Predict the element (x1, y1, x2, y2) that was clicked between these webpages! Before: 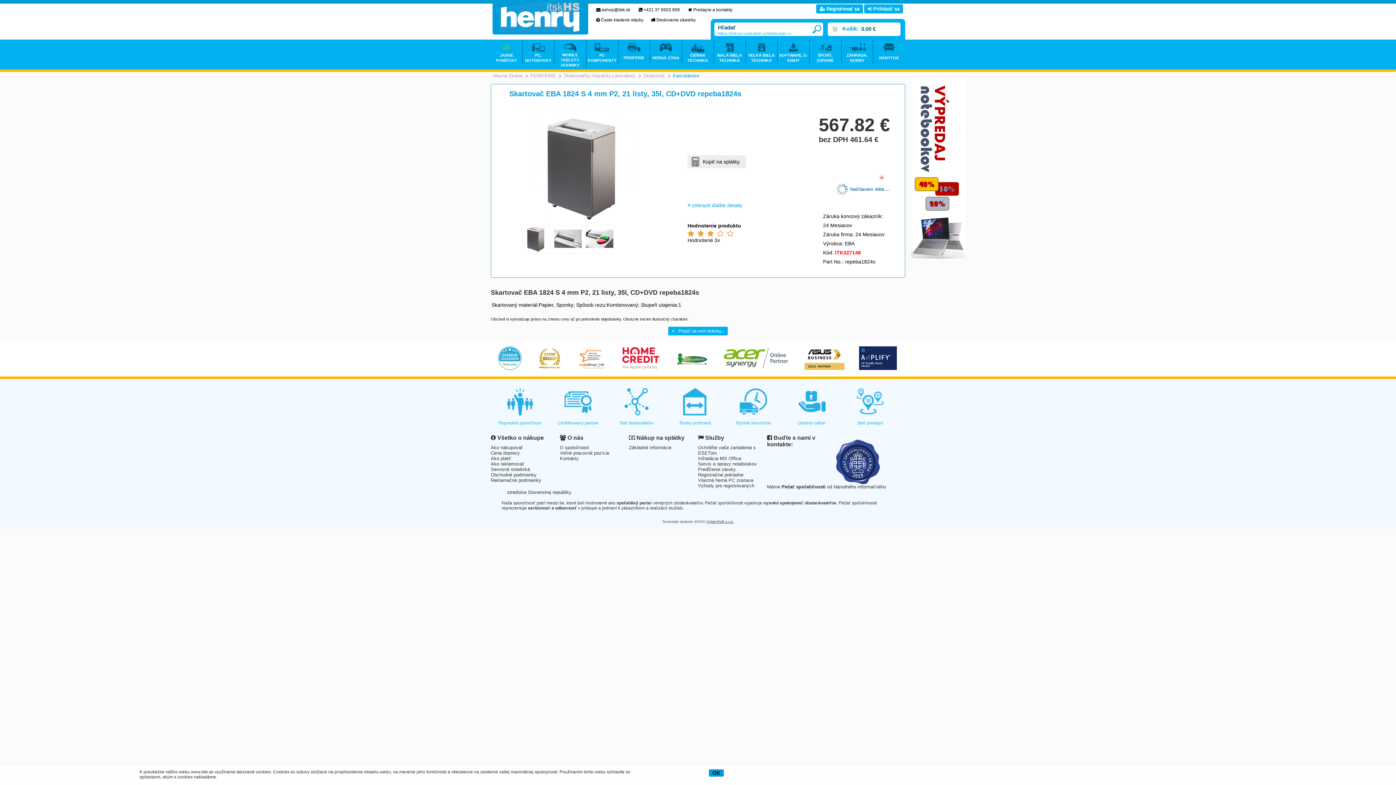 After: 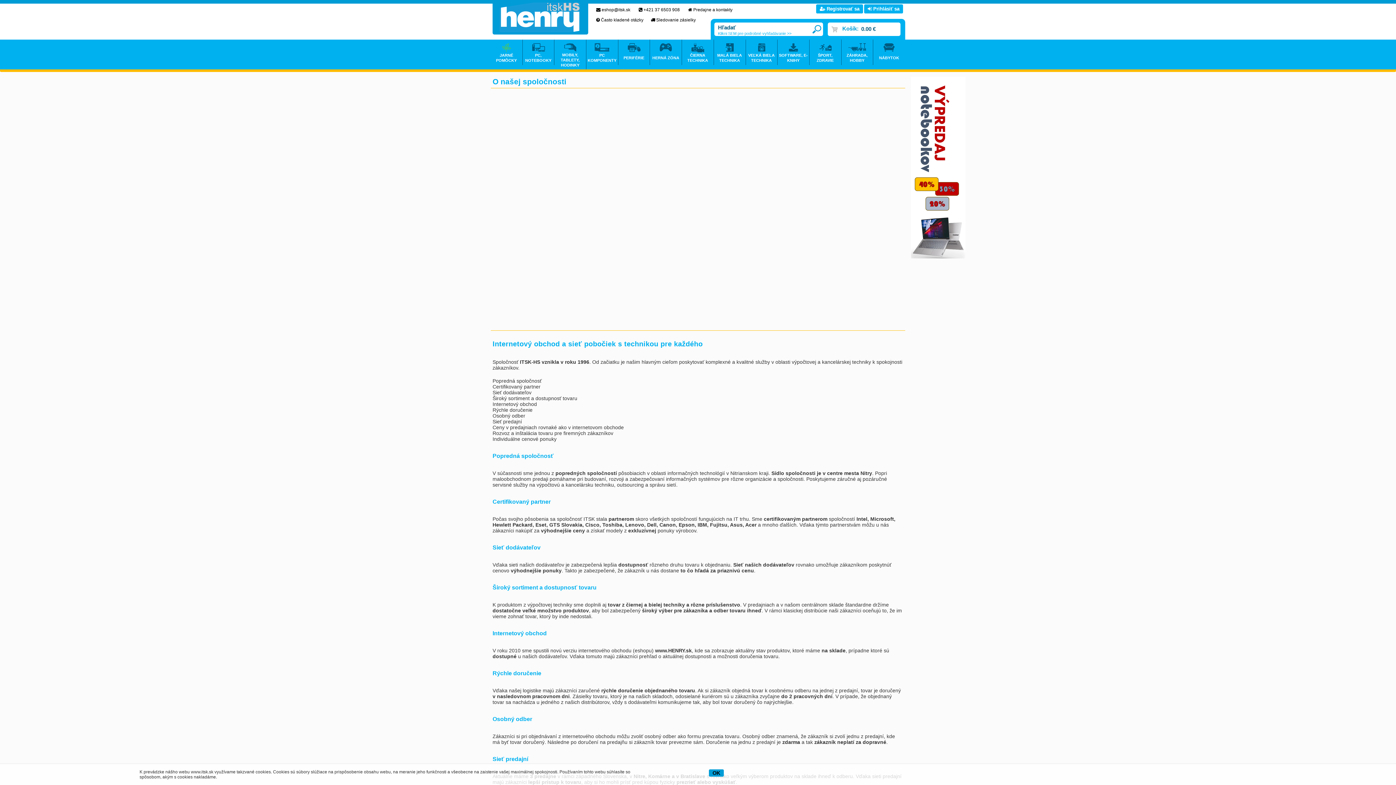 Action: bbox: (560, 445, 589, 450) label: O spoločnosti